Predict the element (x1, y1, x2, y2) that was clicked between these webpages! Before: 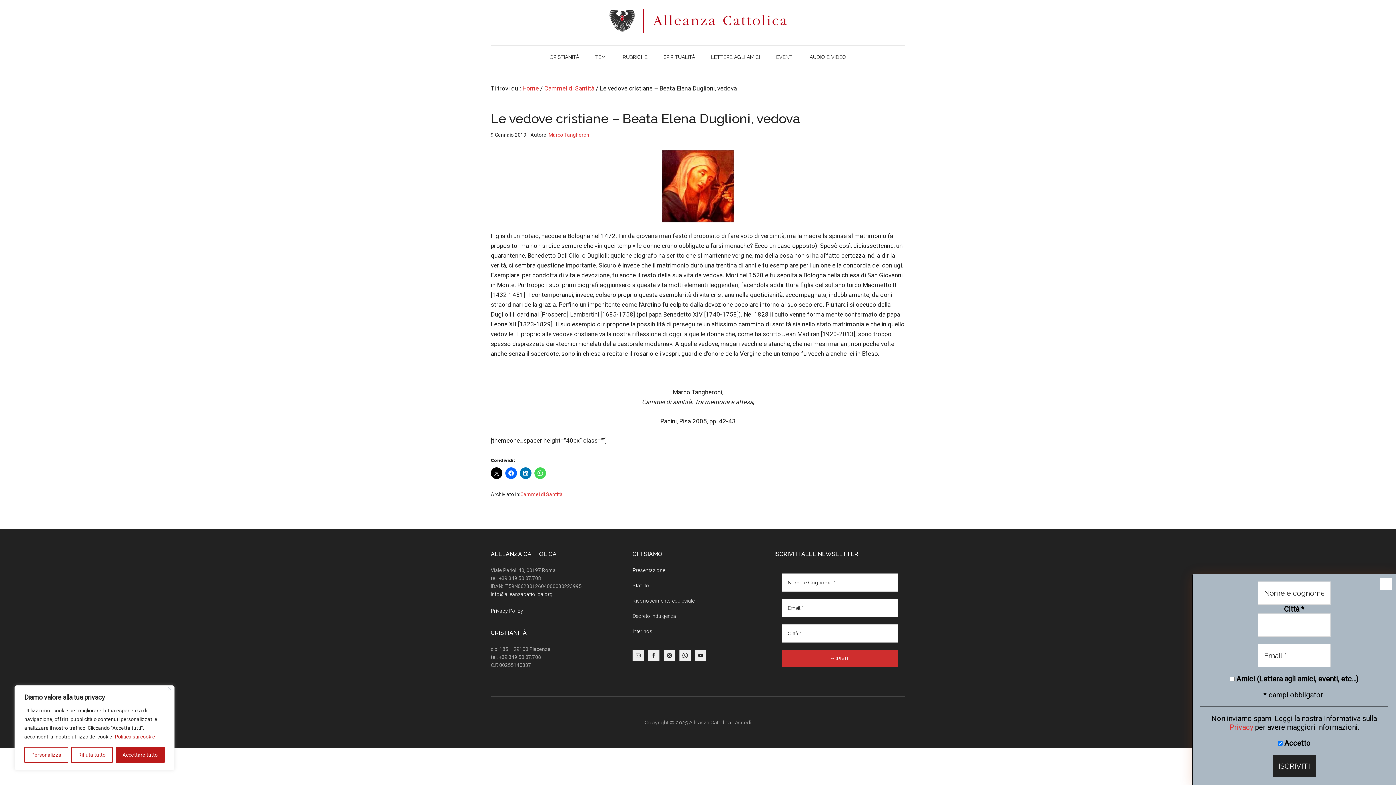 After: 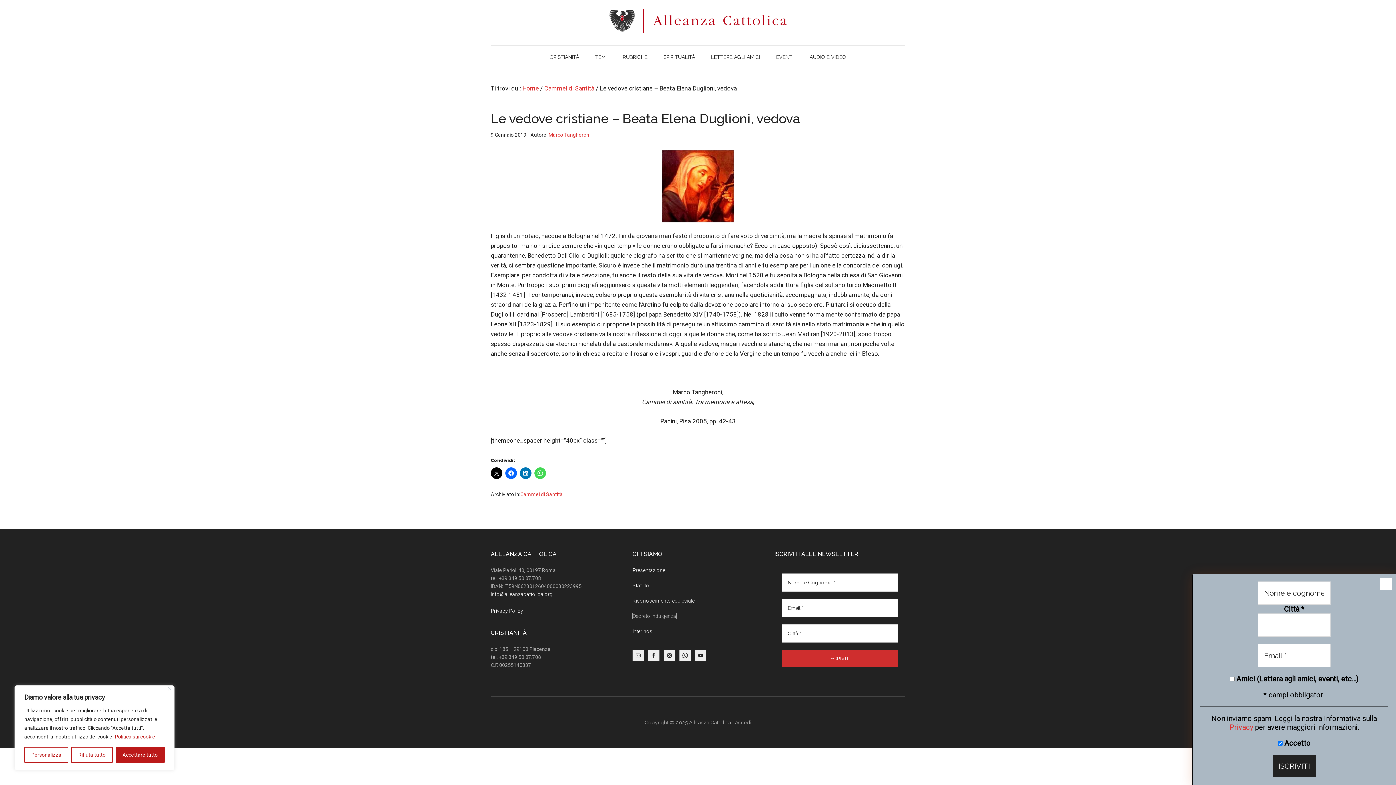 Action: bbox: (632, 613, 676, 619) label: Decreto Indulgenza